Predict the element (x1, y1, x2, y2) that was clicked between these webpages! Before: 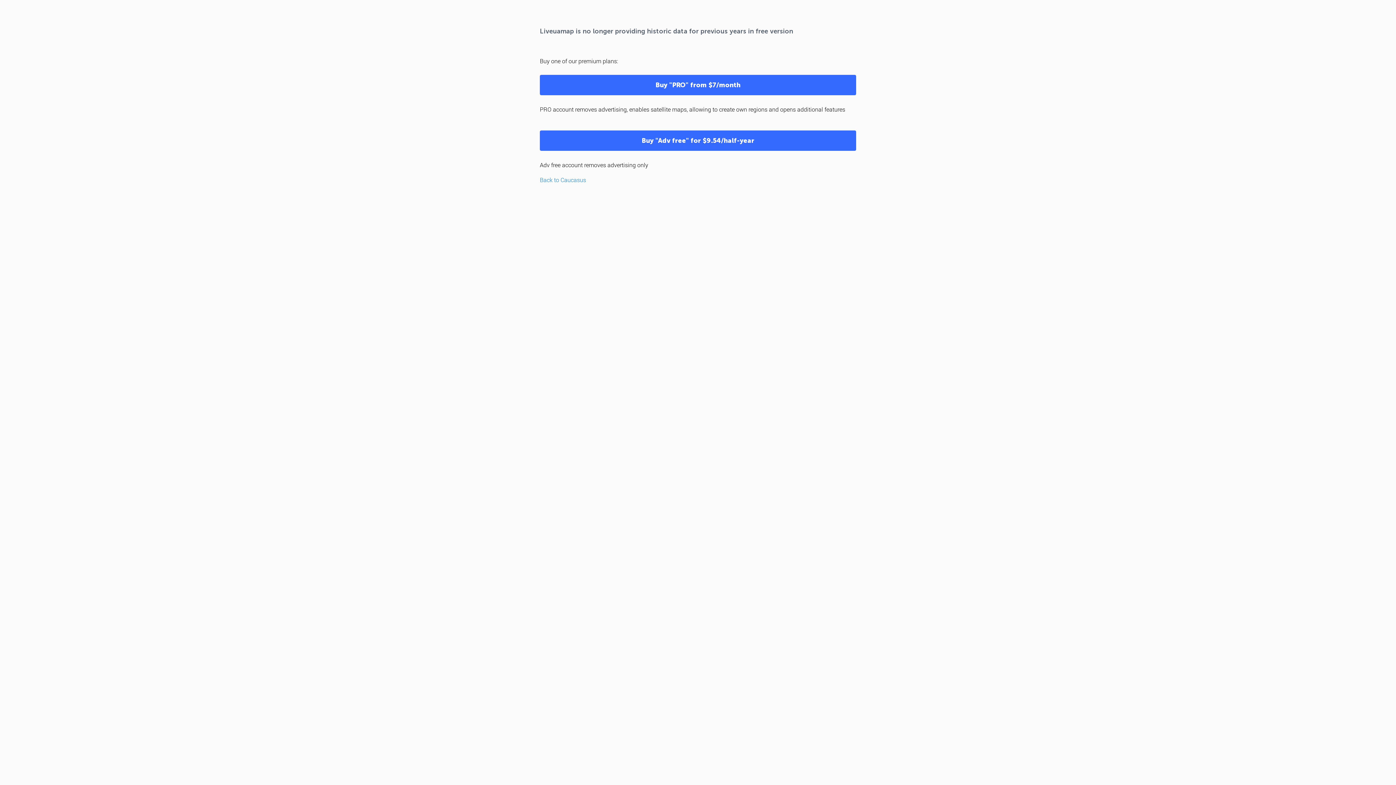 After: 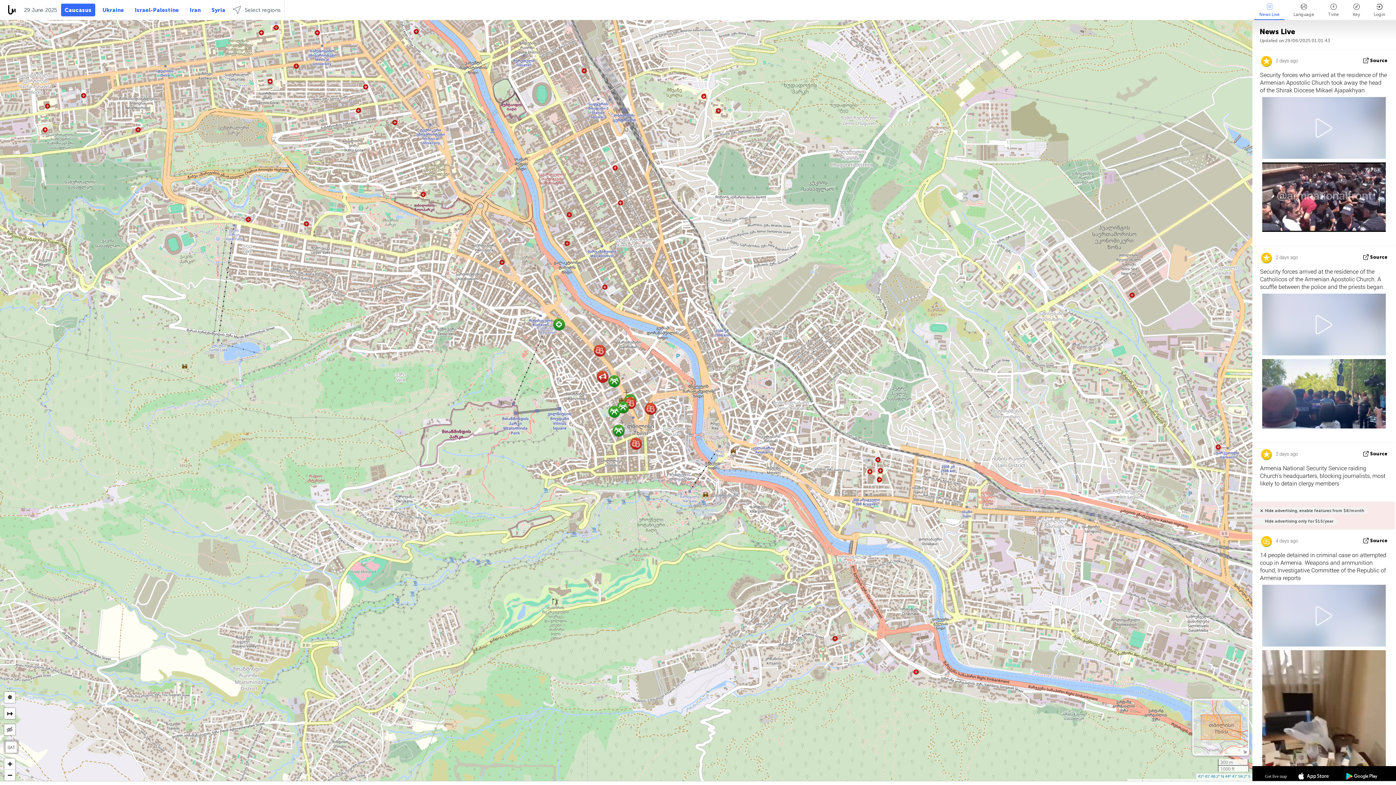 Action: bbox: (540, 176, 586, 183) label: Back to Caucasus